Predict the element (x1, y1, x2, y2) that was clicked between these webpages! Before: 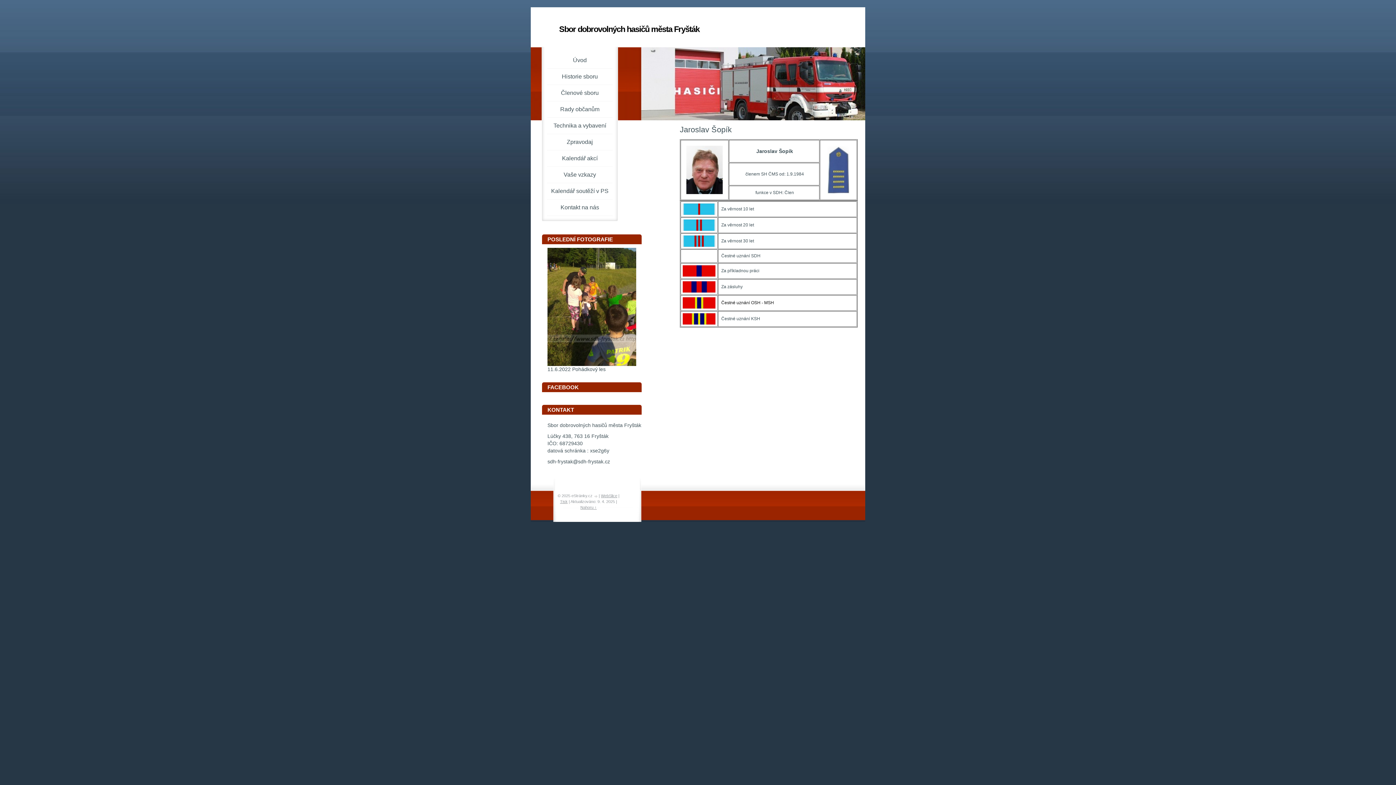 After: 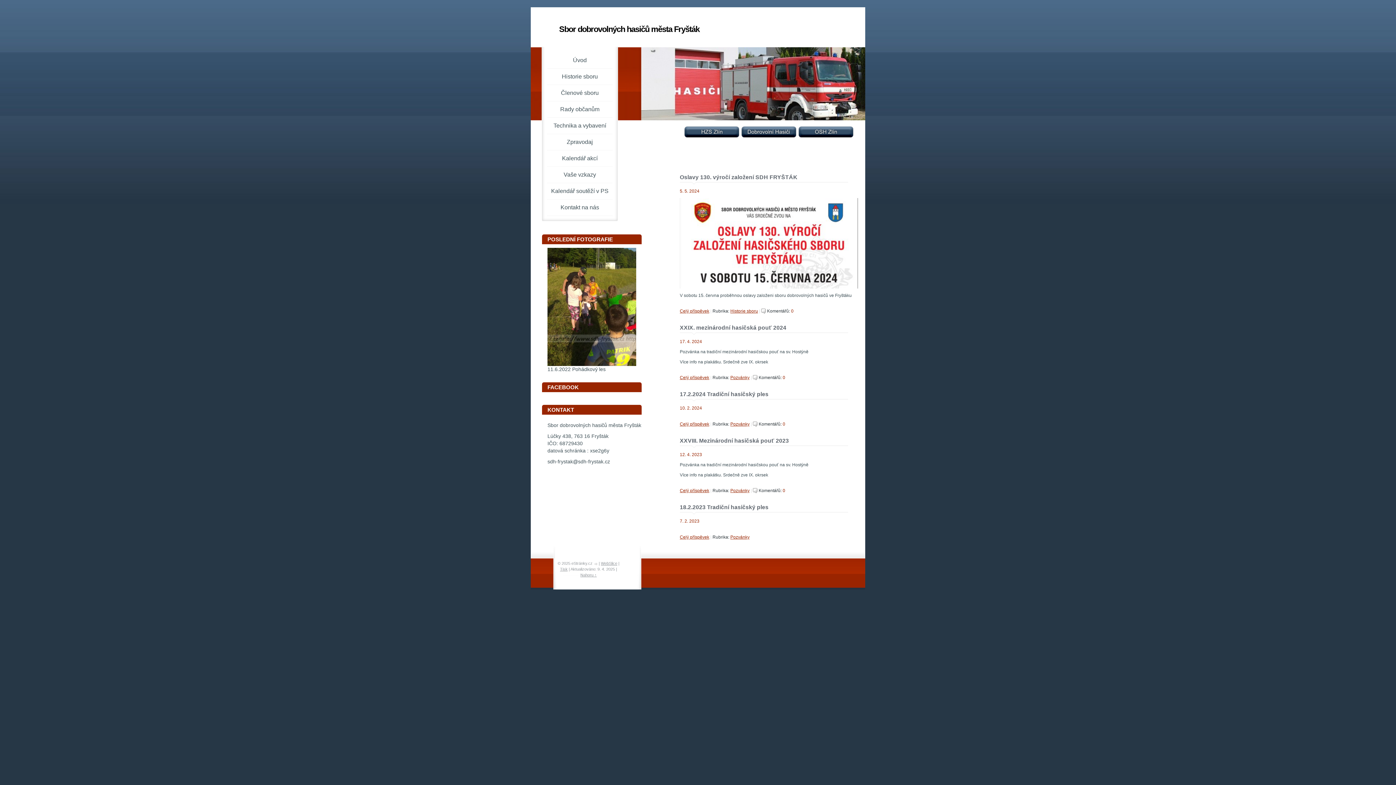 Action: label: Sbor dobrovolných hasičů města Fryšták bbox: (559, 24, 699, 33)